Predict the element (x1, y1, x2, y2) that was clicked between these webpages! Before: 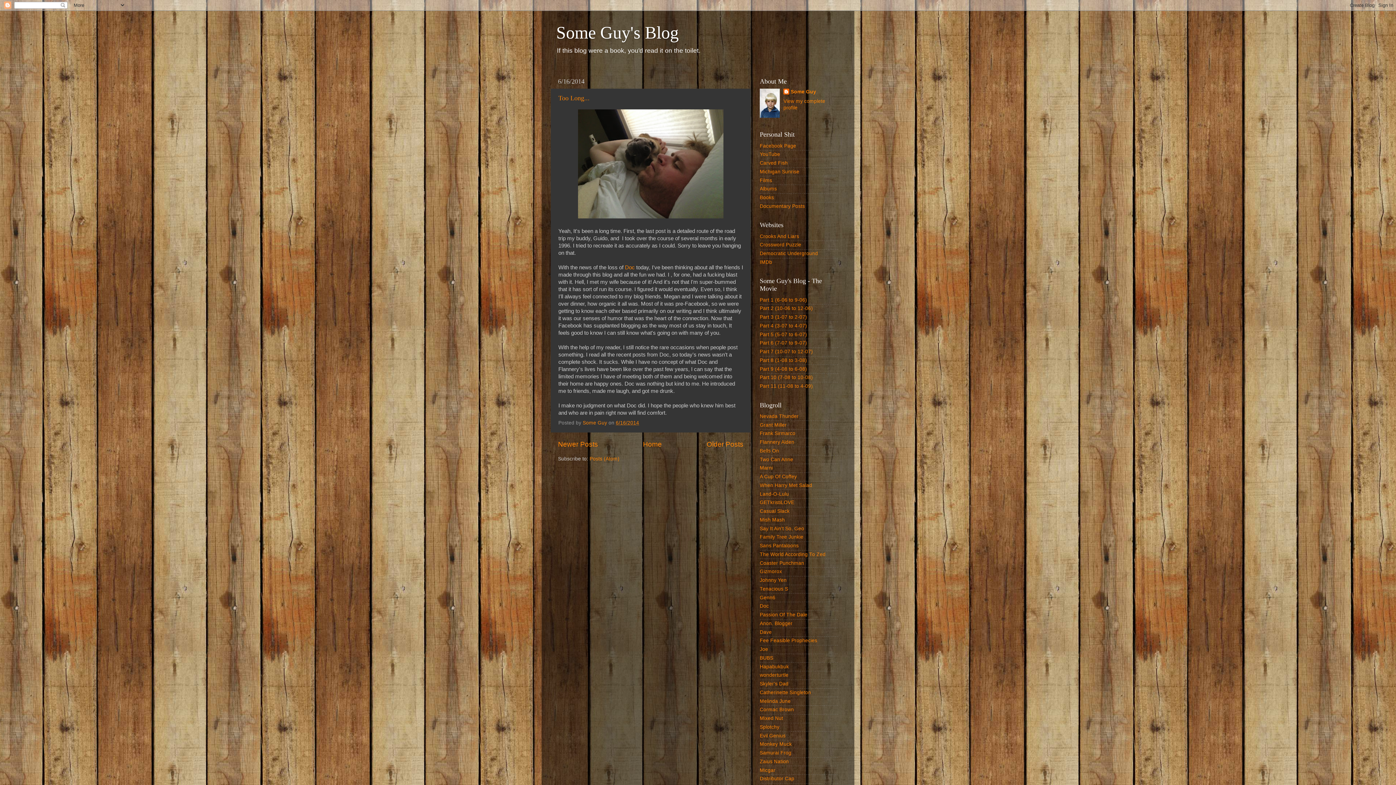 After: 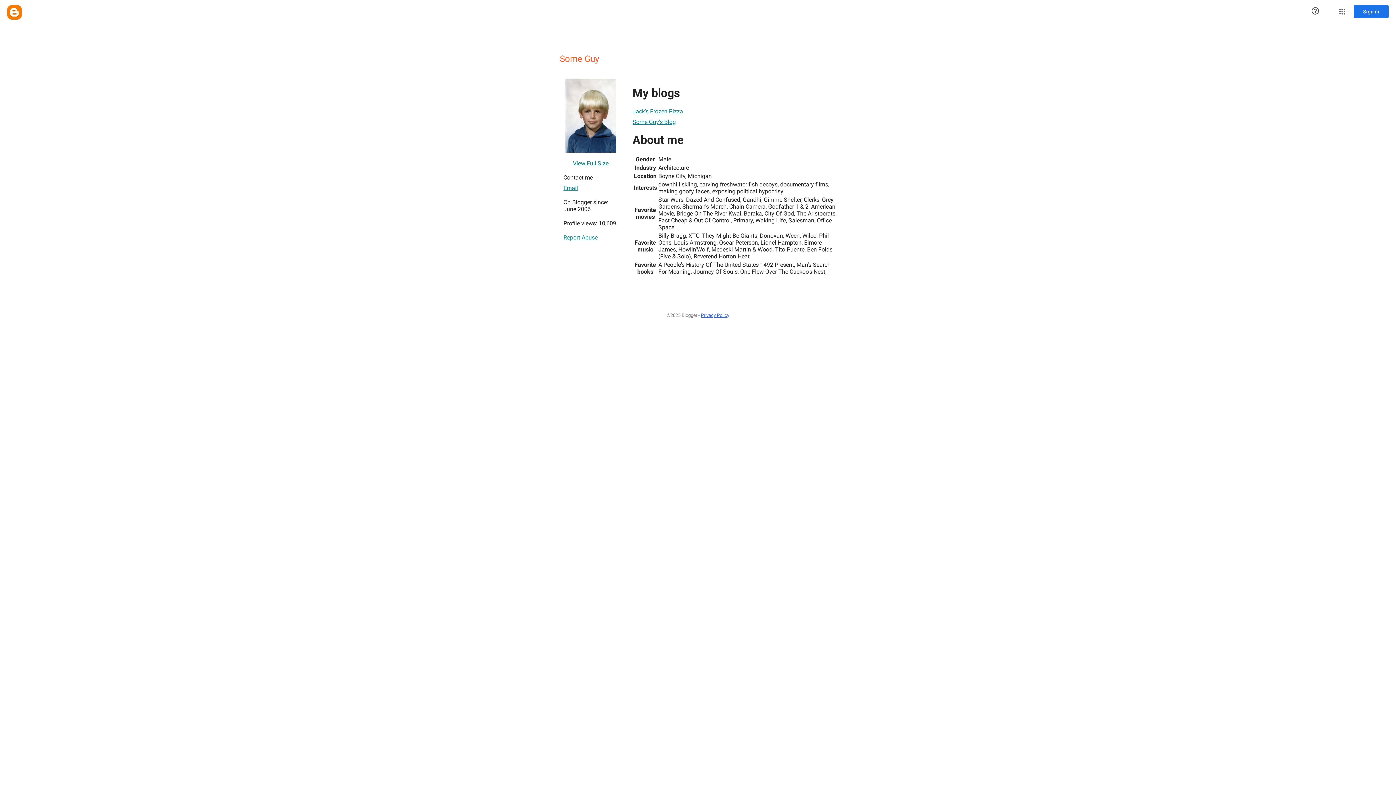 Action: bbox: (783, 88, 816, 95) label: Some Guy